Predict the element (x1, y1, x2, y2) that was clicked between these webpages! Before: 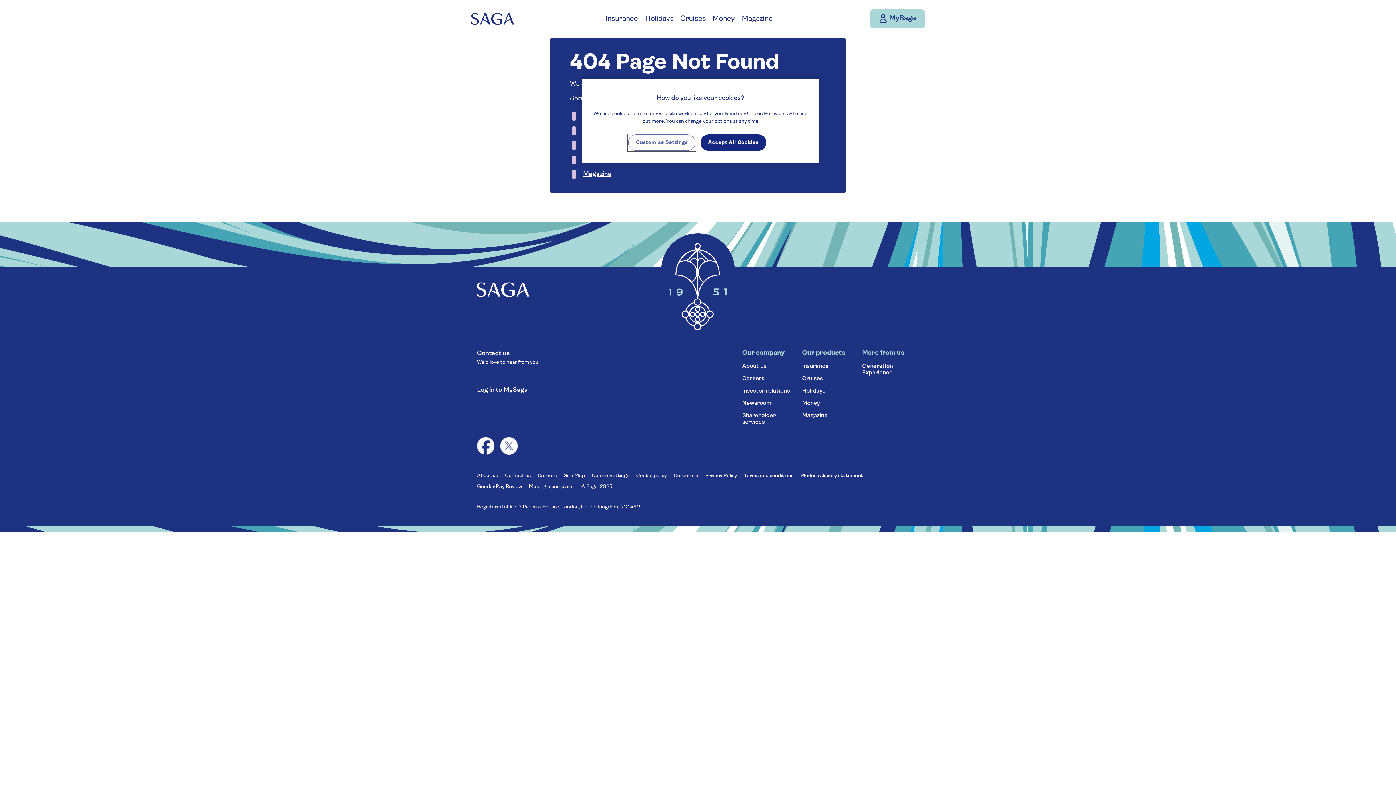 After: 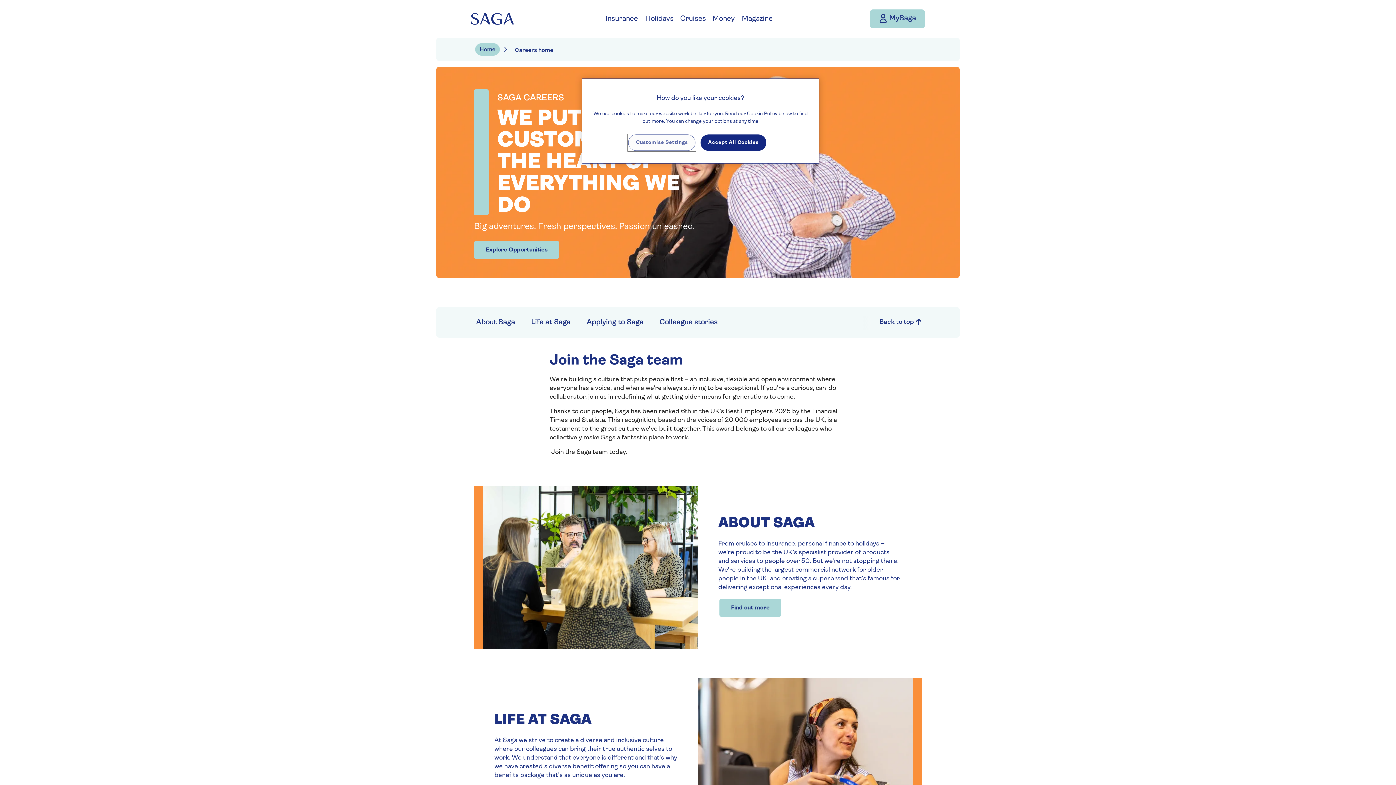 Action: bbox: (742, 376, 764, 381) label: Careers